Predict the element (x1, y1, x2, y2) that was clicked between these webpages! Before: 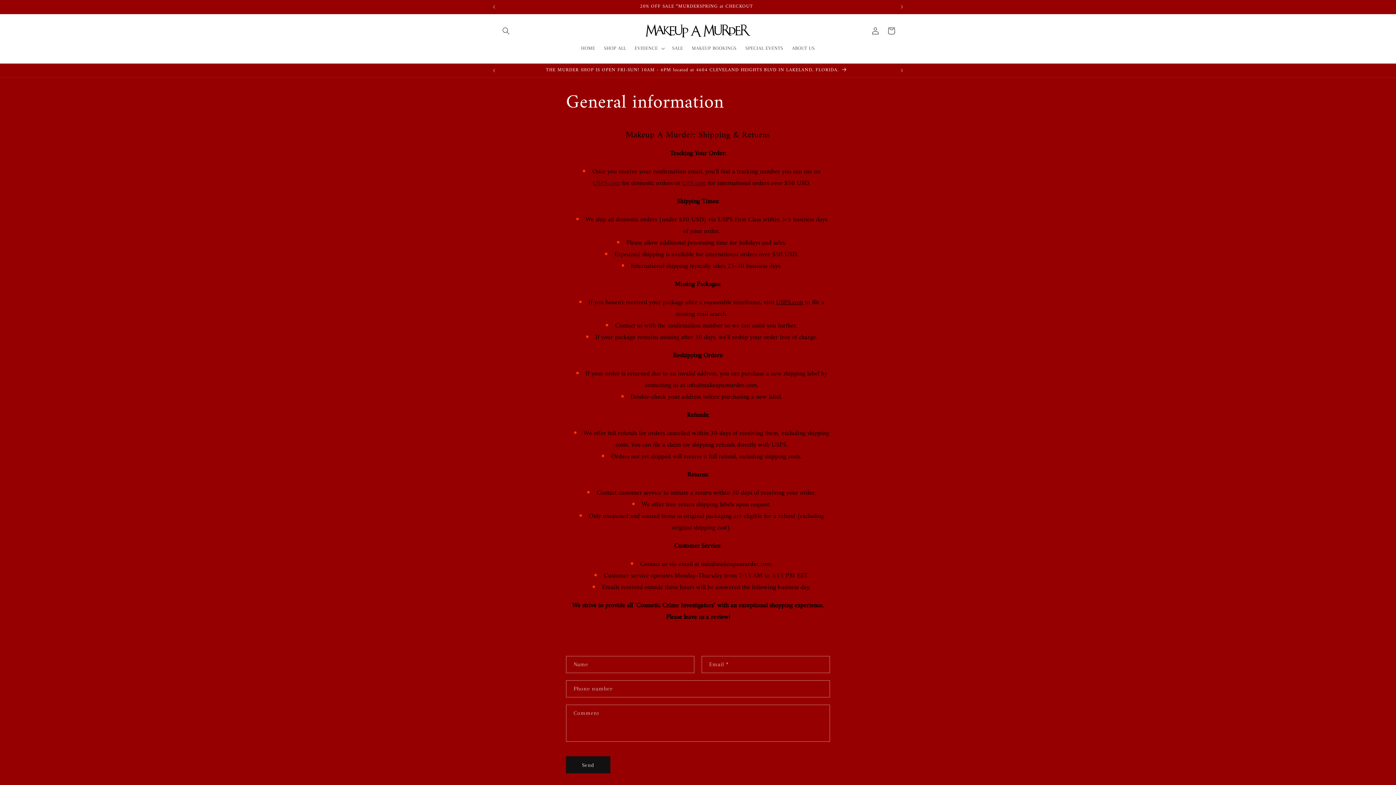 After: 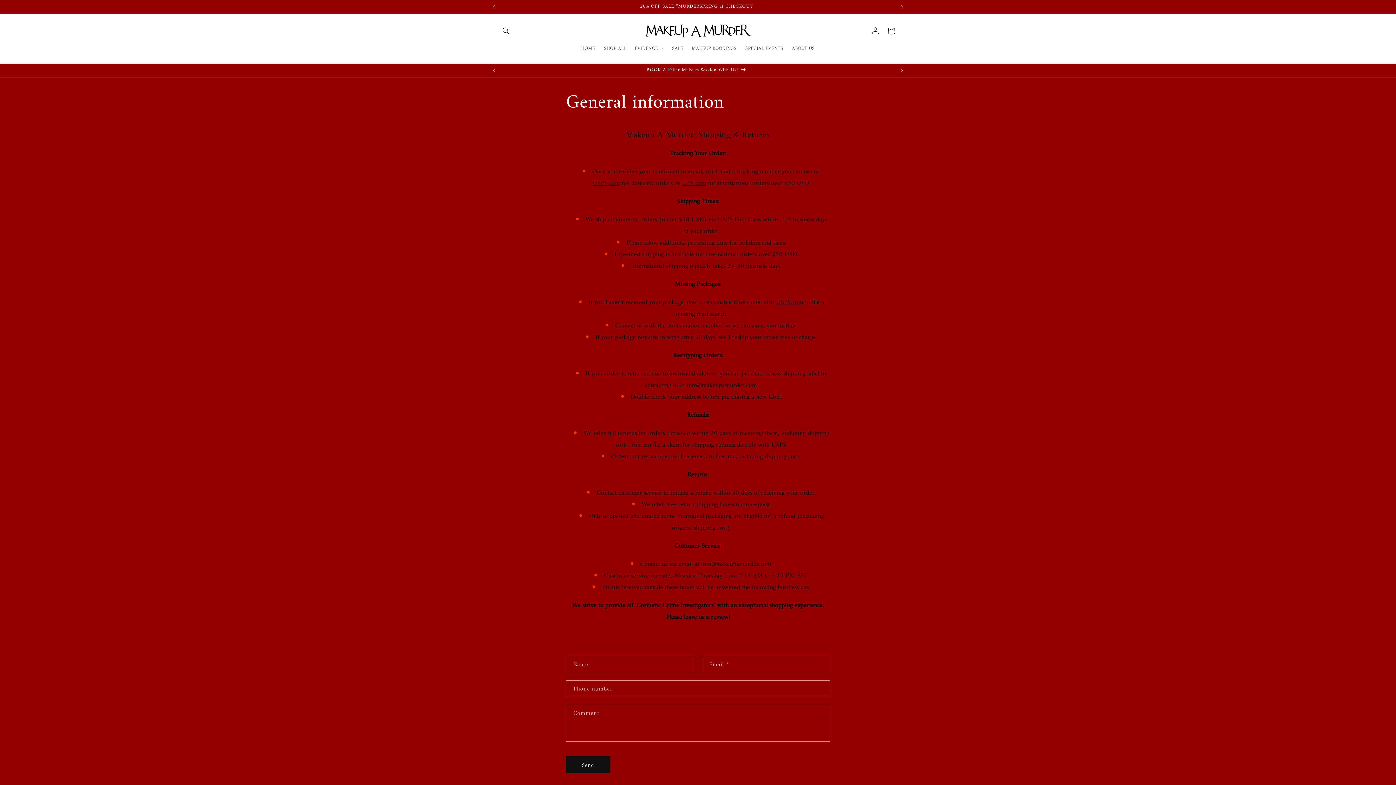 Action: label: Next announcement bbox: (894, 63, 910, 77)